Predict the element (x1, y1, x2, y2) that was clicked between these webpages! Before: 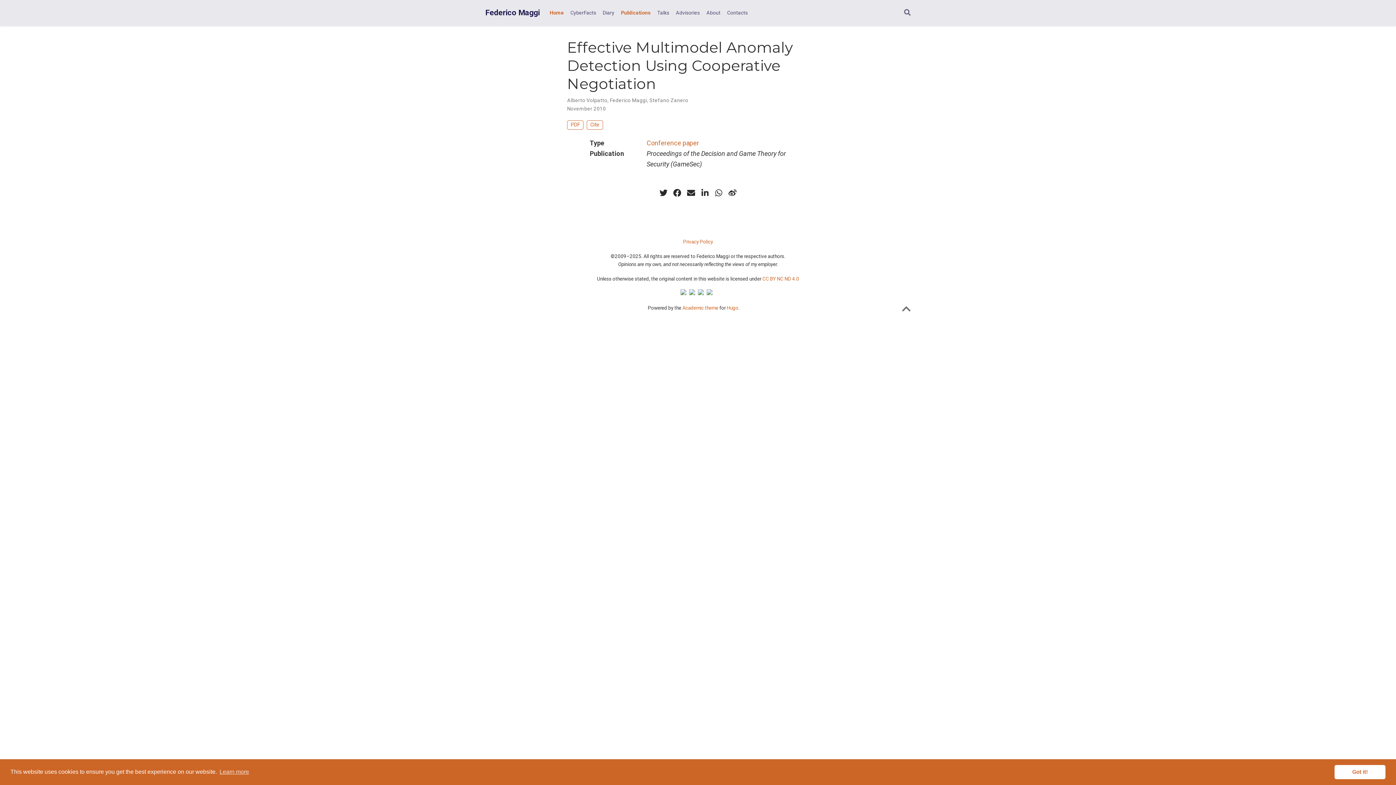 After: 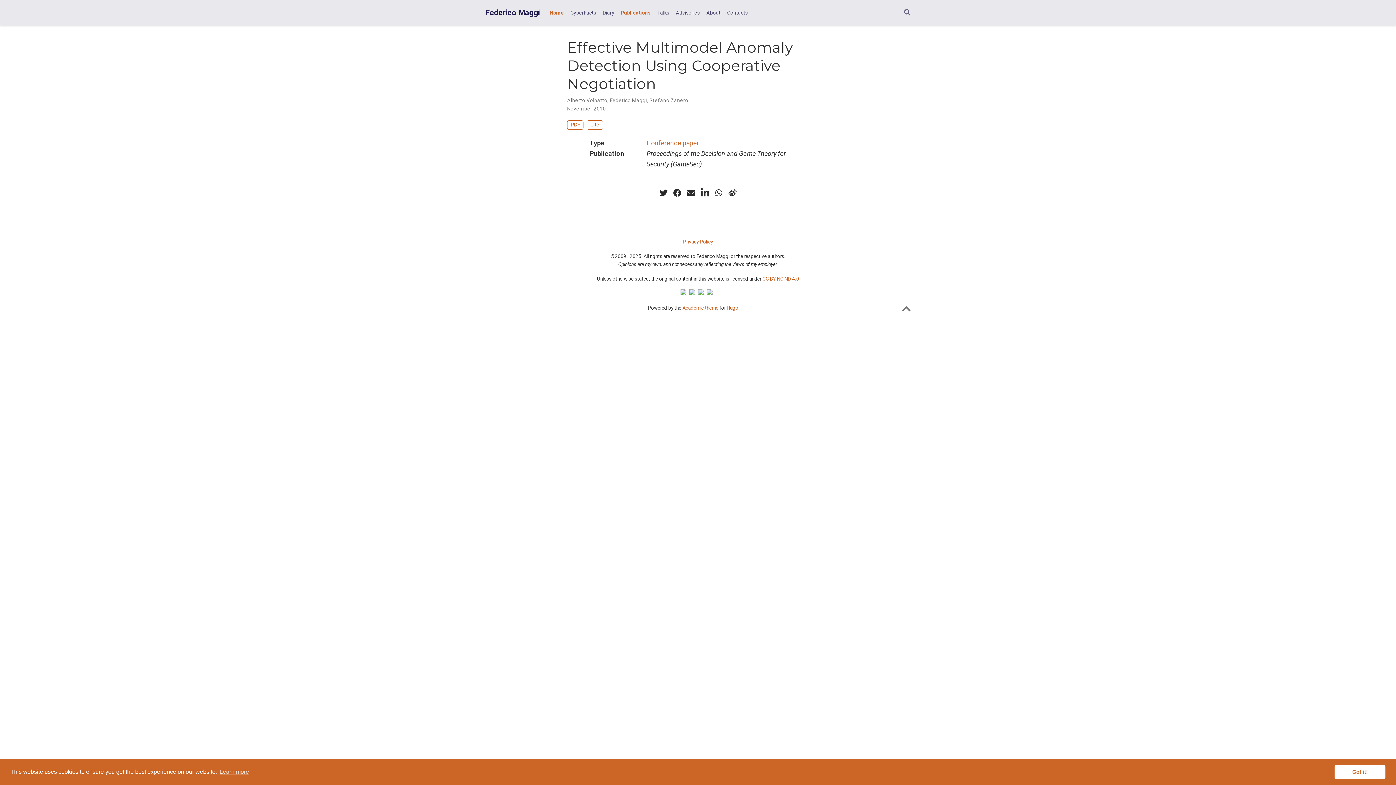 Action: bbox: (699, 187, 710, 198)